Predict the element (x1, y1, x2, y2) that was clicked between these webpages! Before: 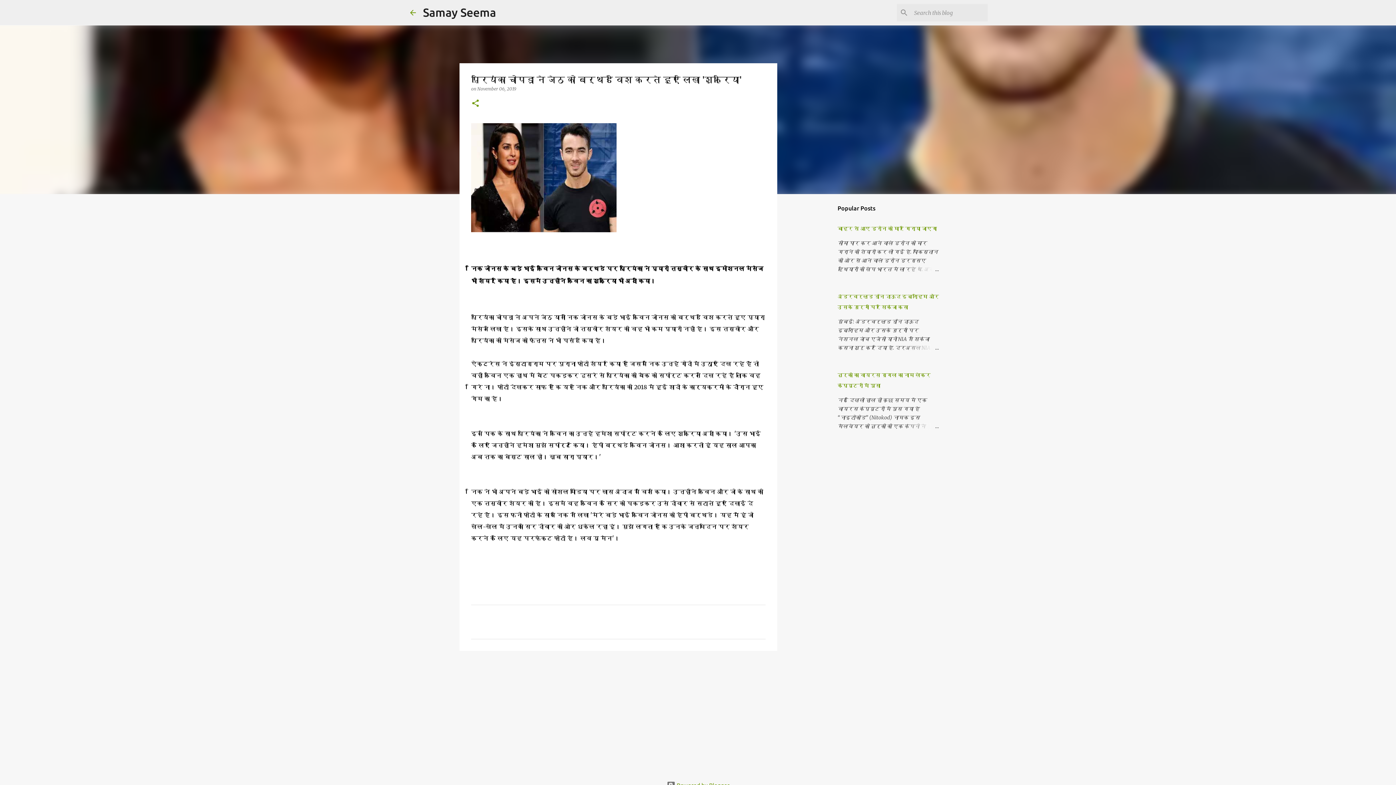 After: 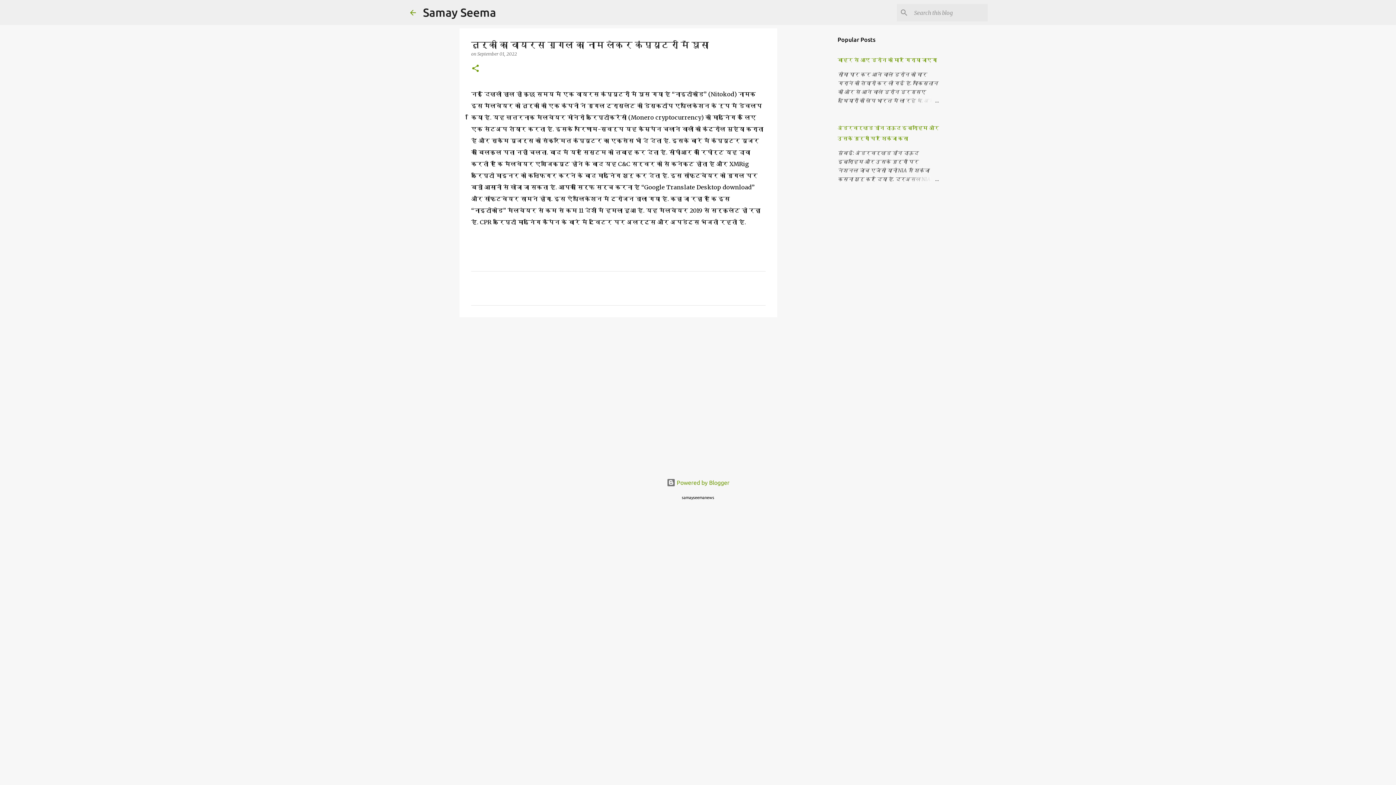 Action: bbox: (904, 422, 939, 430)